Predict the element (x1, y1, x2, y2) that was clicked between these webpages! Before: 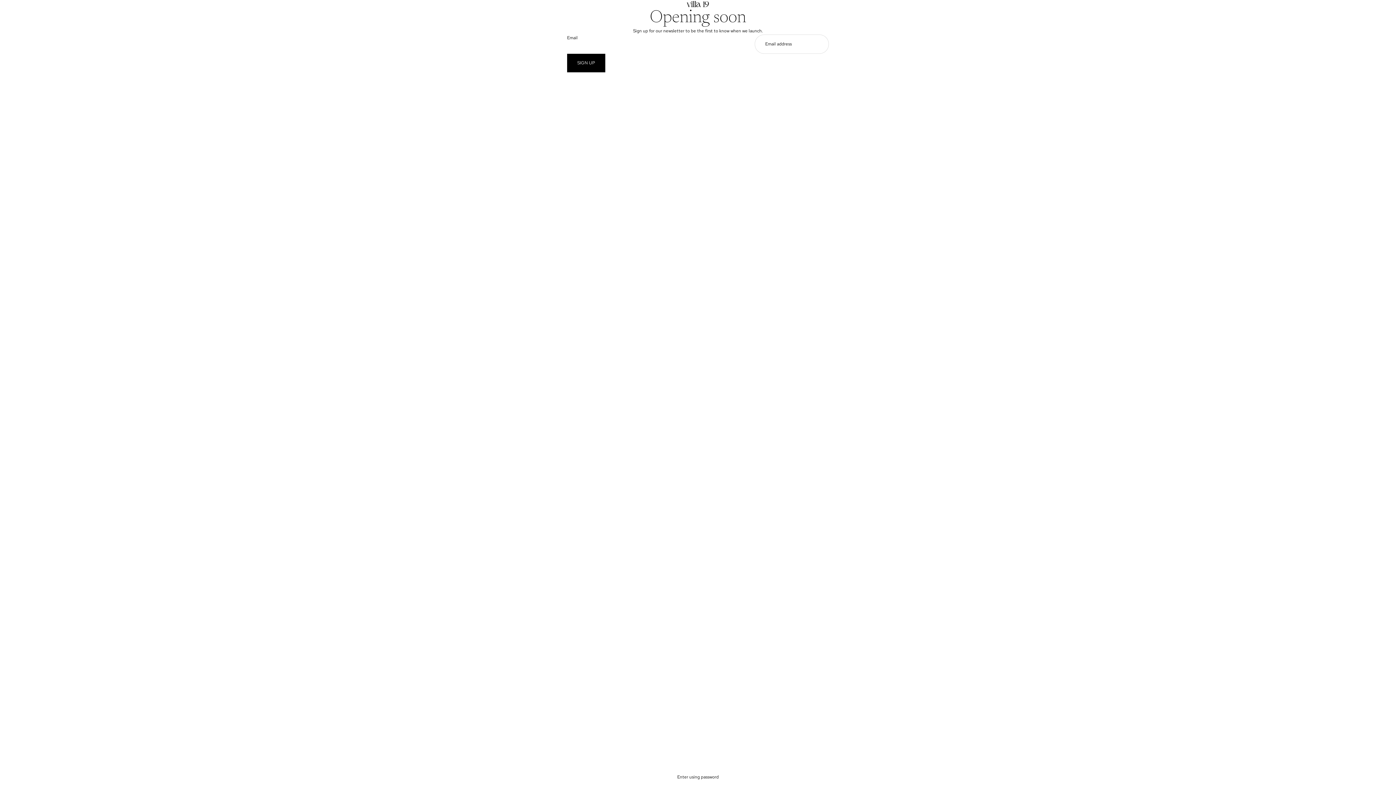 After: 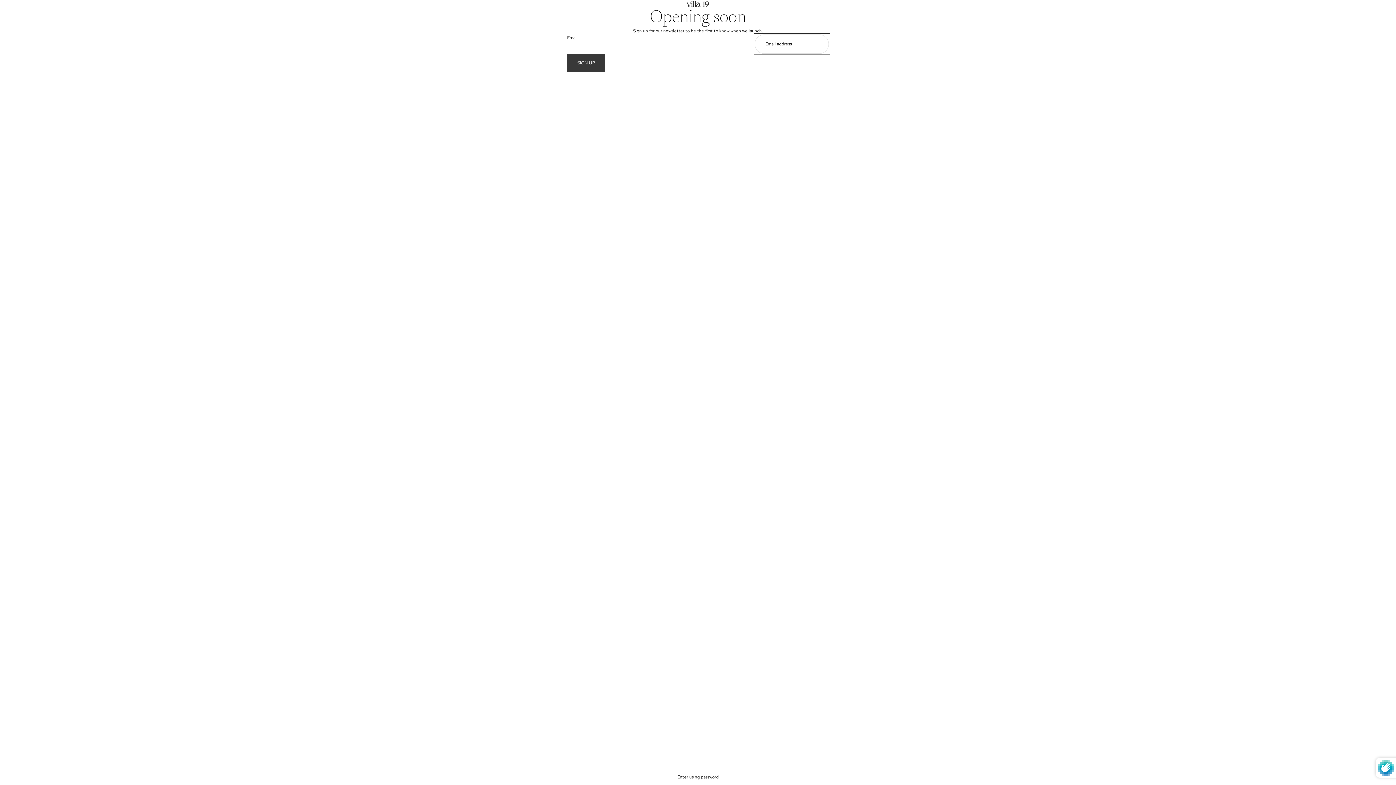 Action: label: SIGN UP bbox: (567, 53, 605, 72)